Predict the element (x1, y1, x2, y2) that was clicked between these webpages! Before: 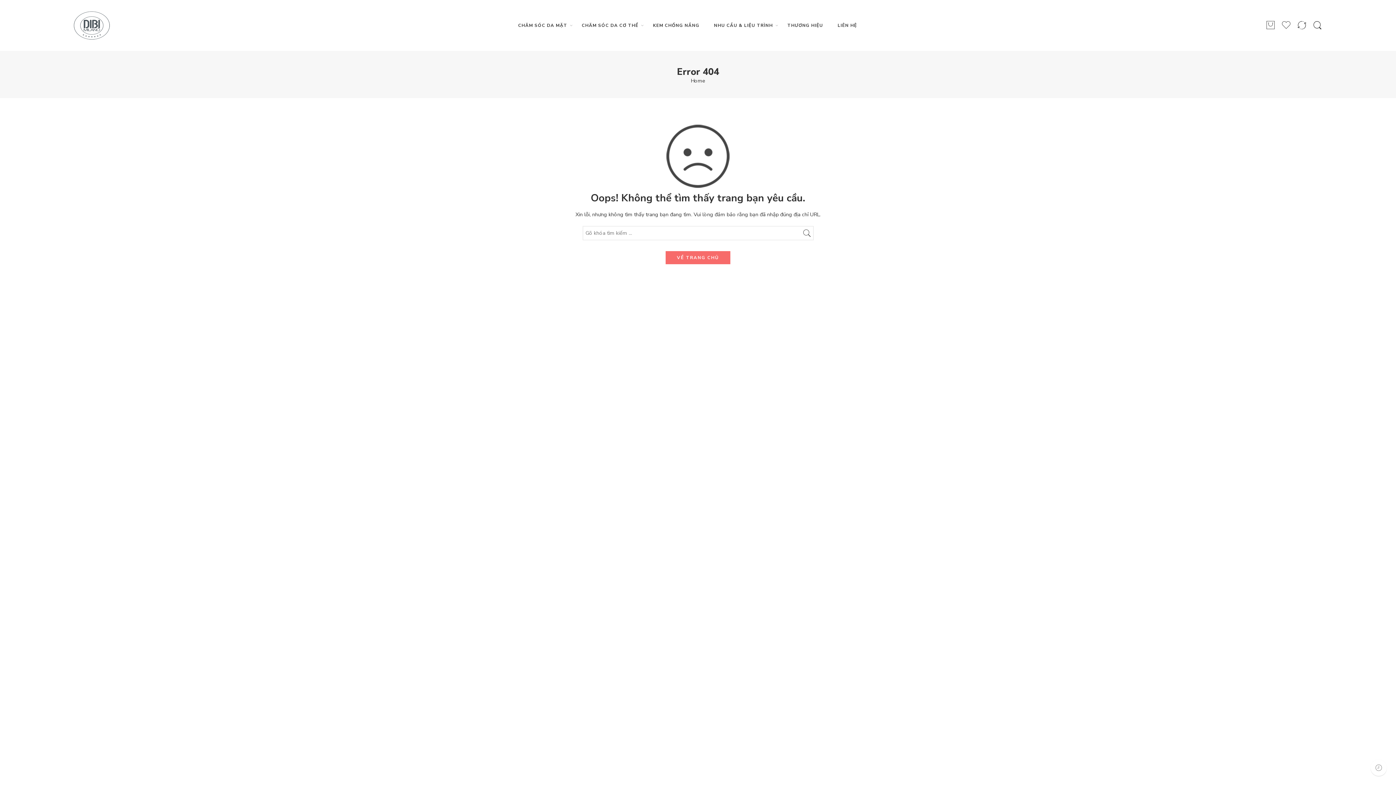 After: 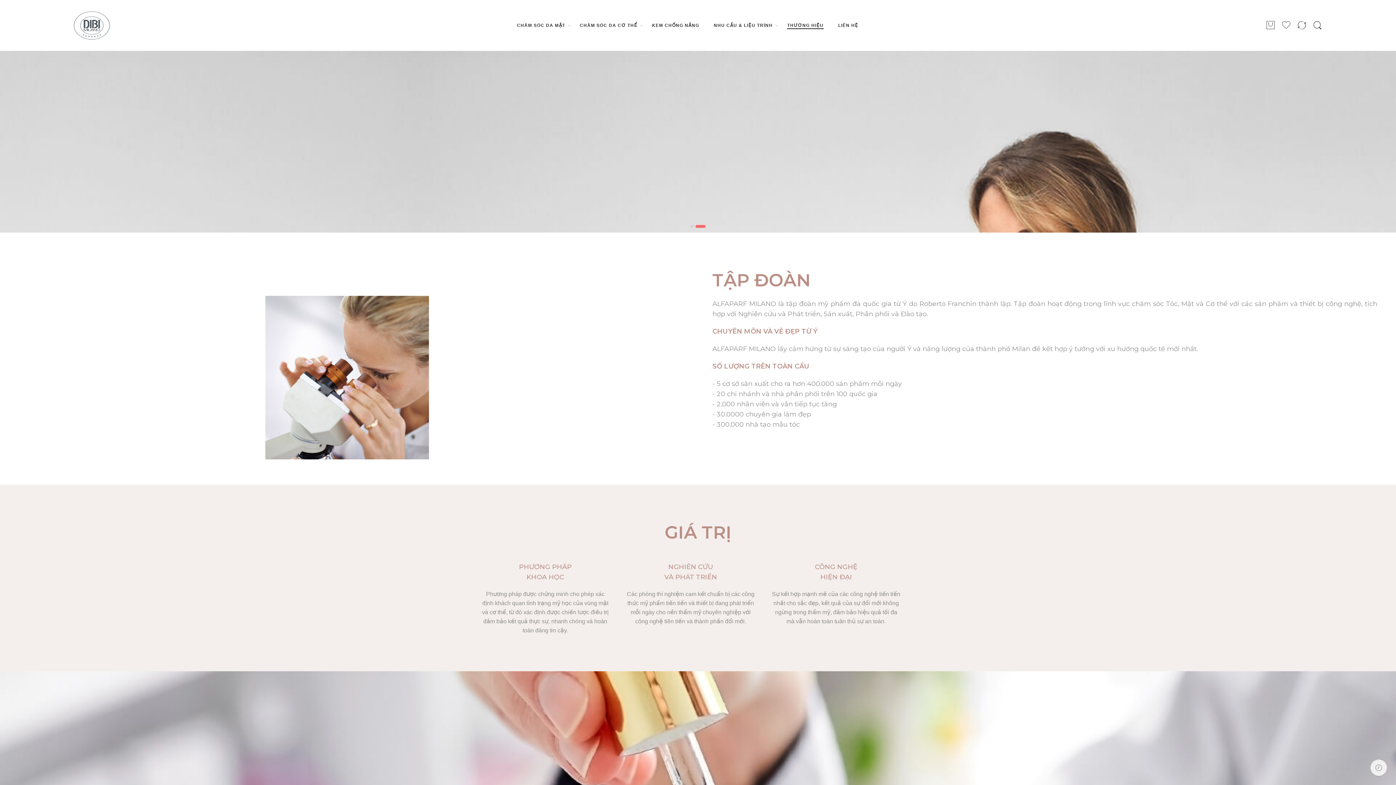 Action: label: THƯƠNG HIỆU bbox: (787, 16, 823, 34)